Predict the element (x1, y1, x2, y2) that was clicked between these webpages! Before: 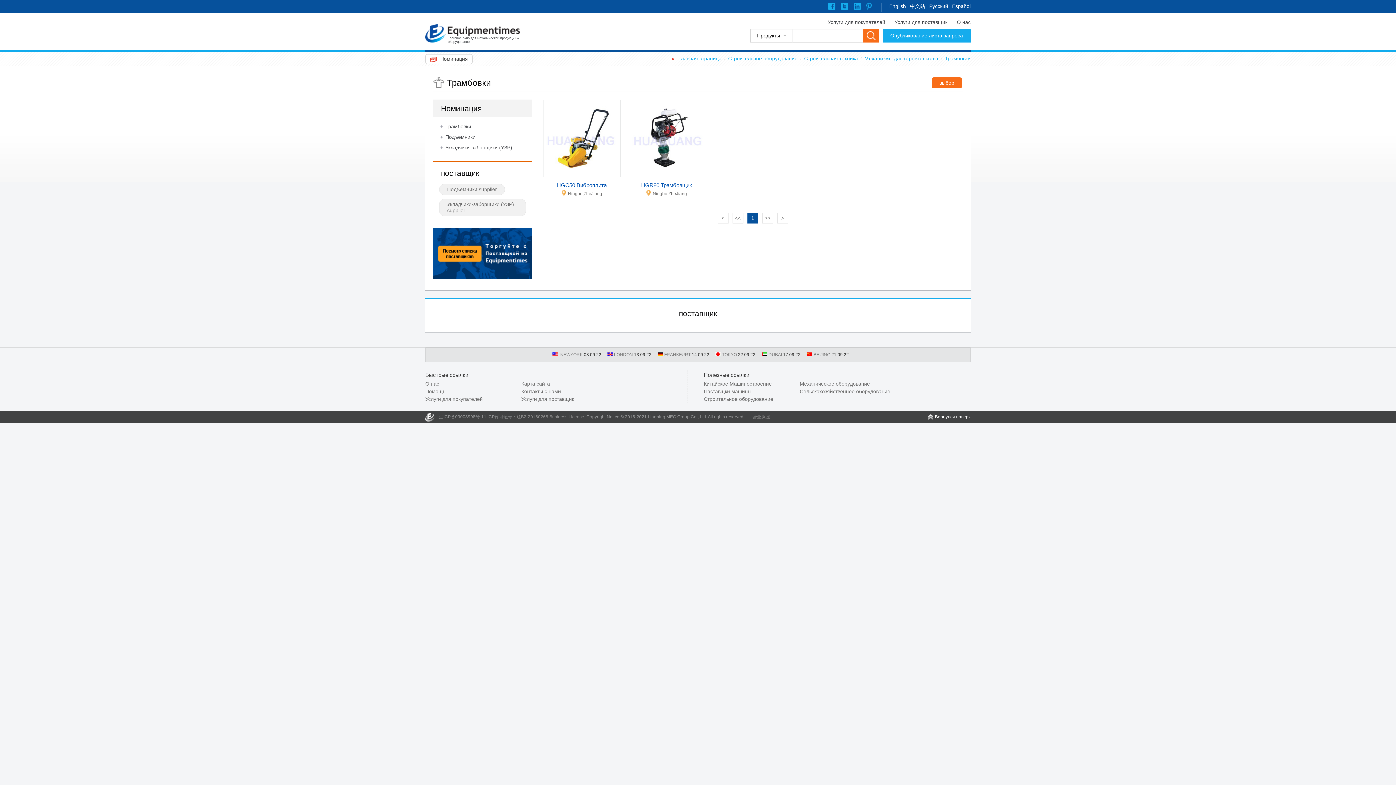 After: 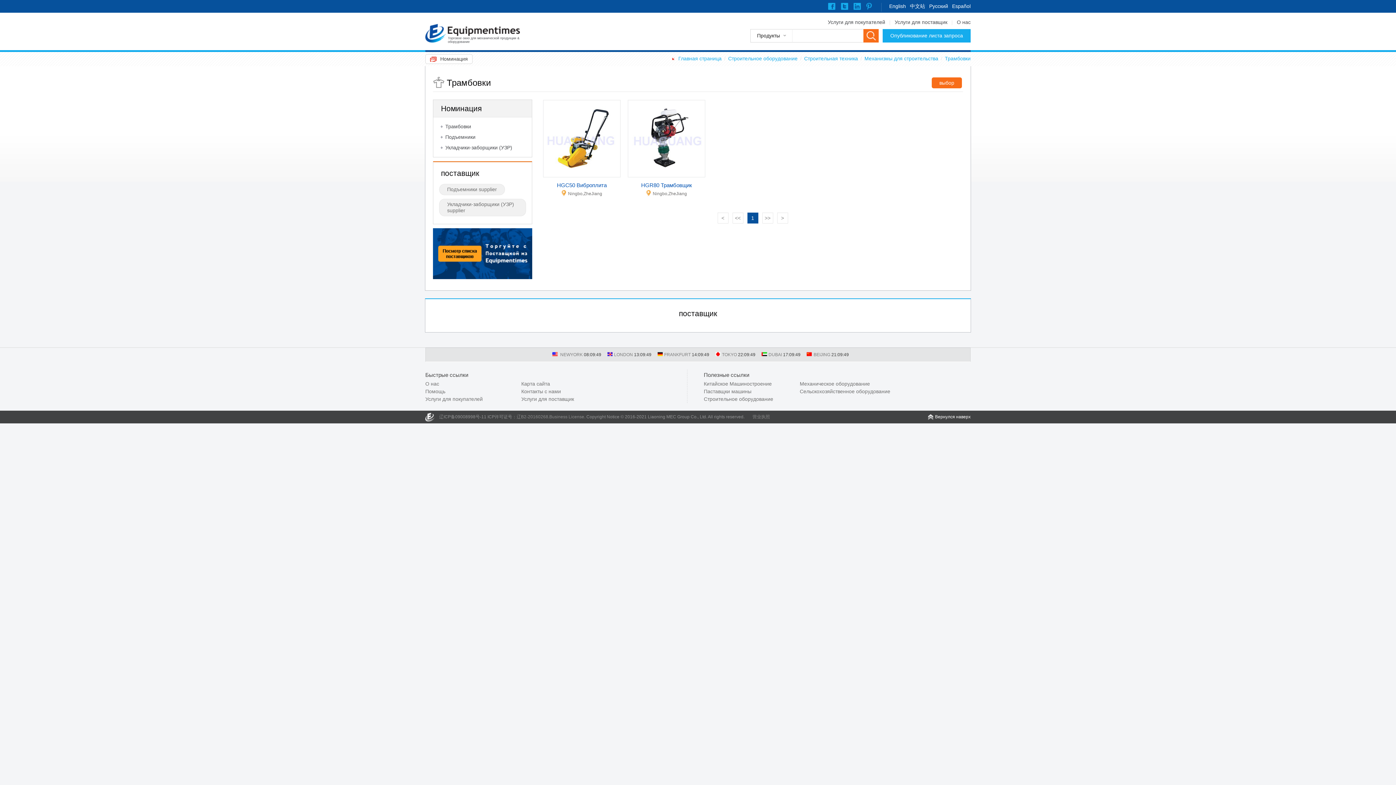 Action: bbox: (762, 212, 773, 223) label: >>